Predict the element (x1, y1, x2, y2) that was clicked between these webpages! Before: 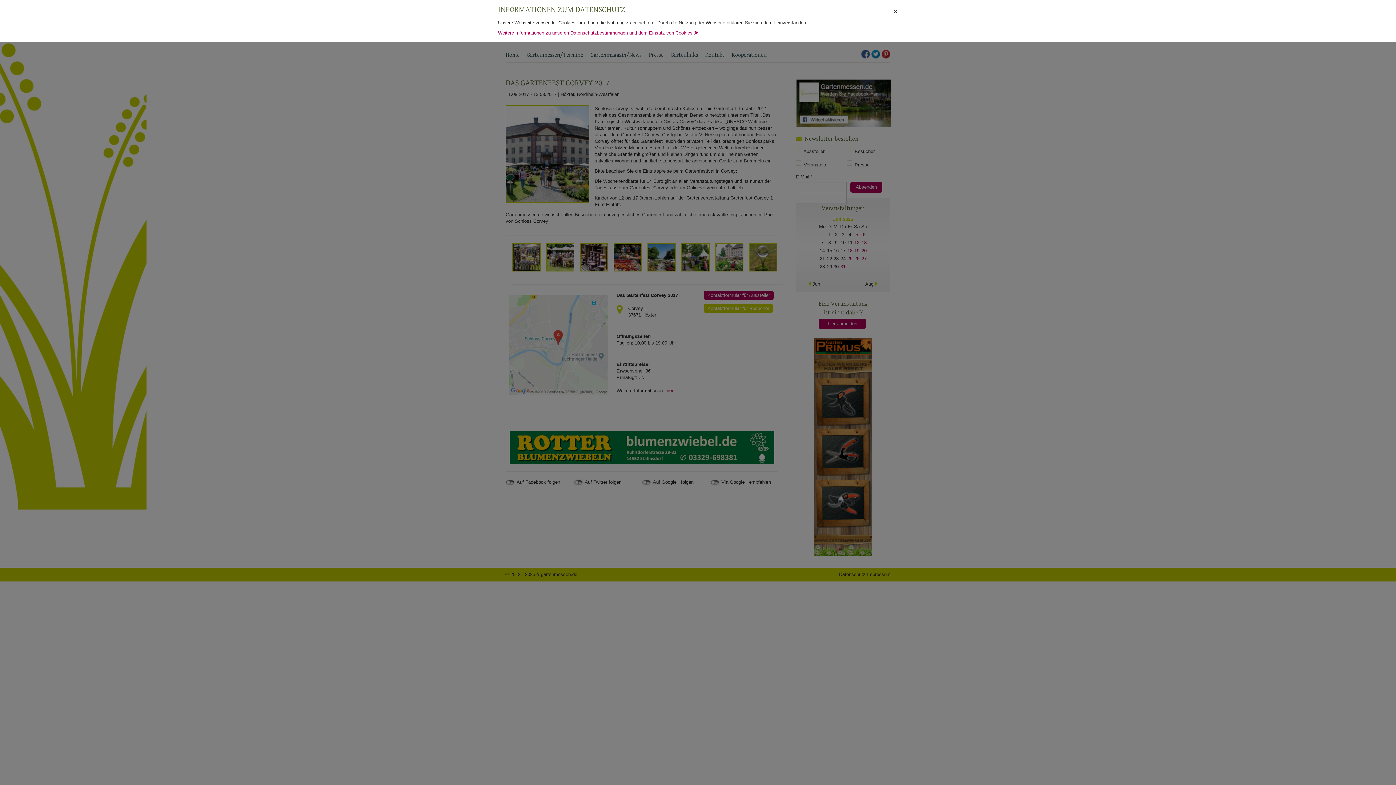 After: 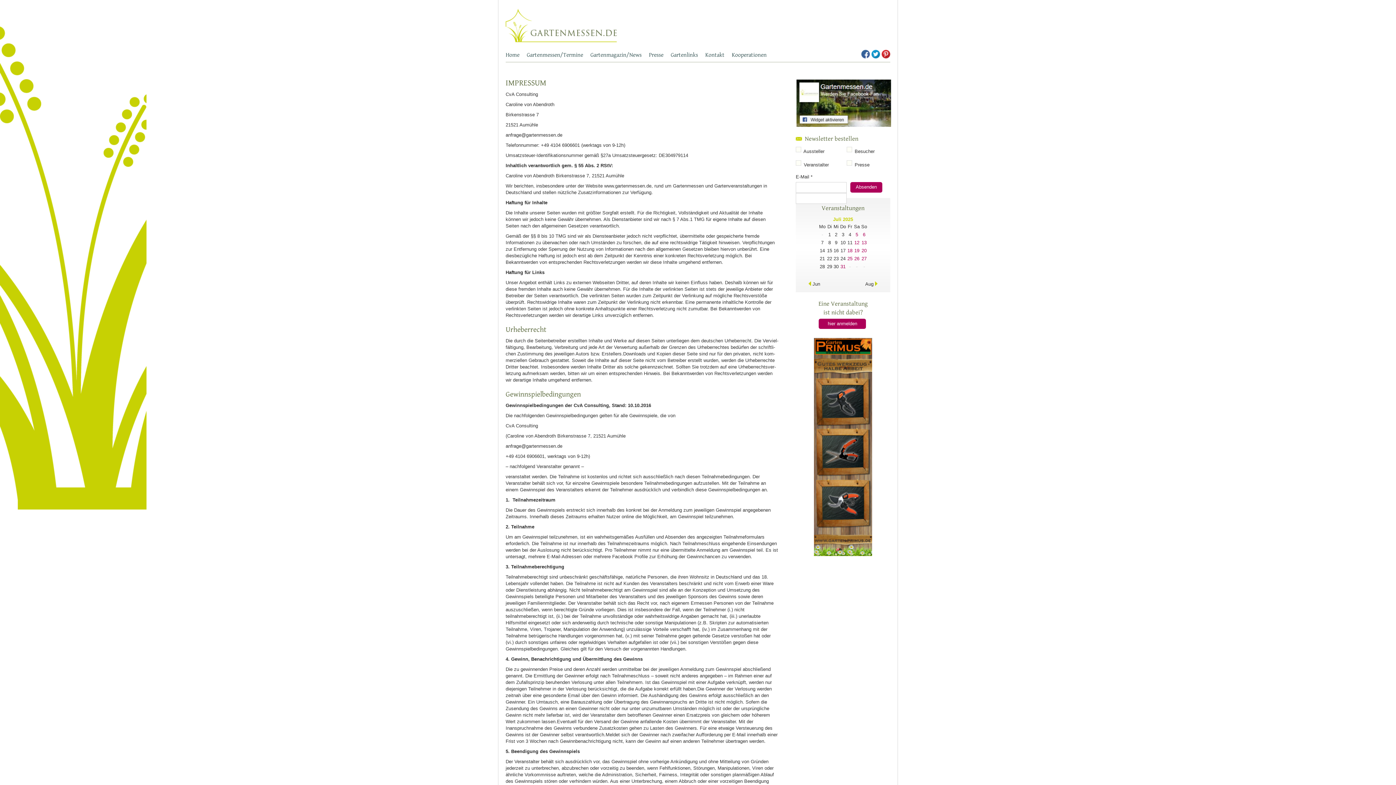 Action: label: Weitere Informationen zu unseren Datenschutzbestimmungen und dem Einsatz von Cookies ⮞ bbox: (498, 30, 698, 35)